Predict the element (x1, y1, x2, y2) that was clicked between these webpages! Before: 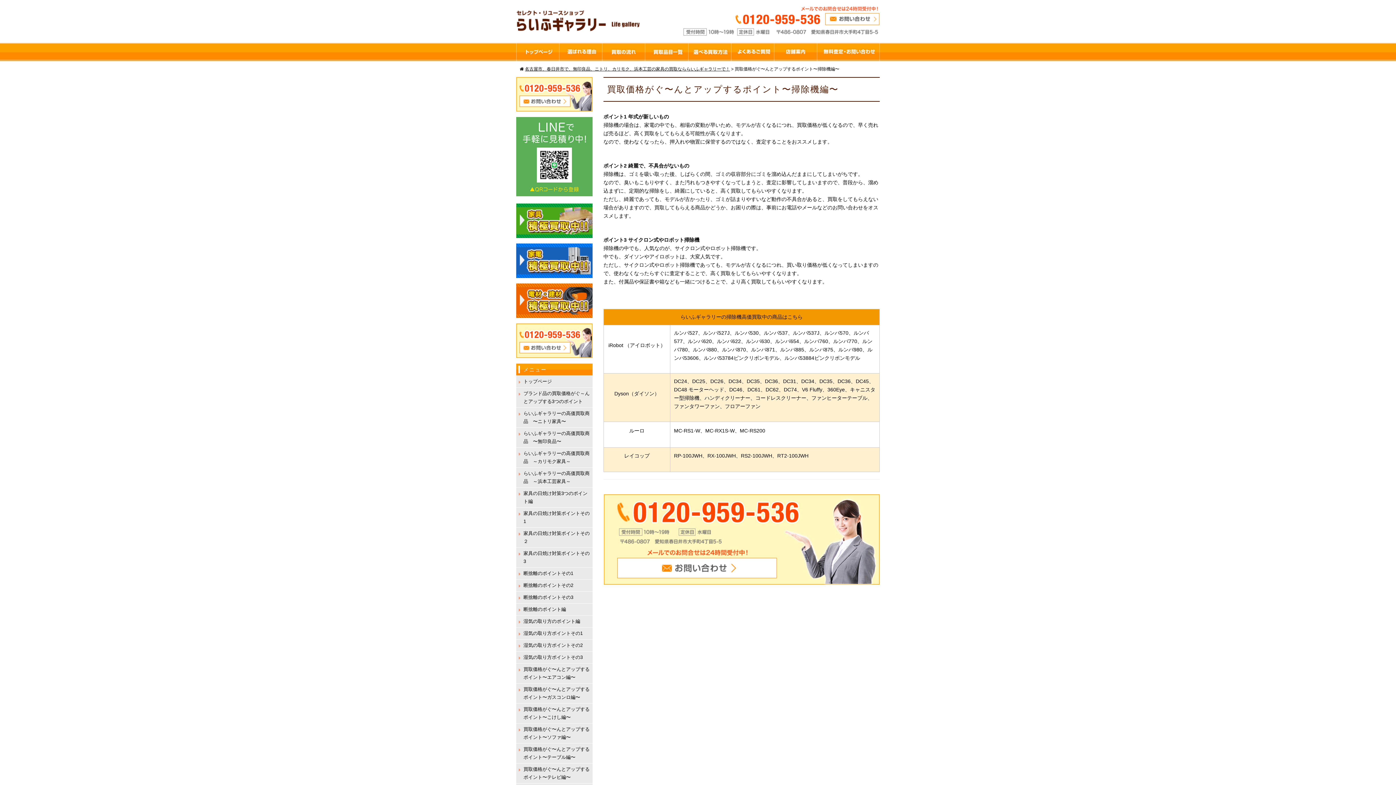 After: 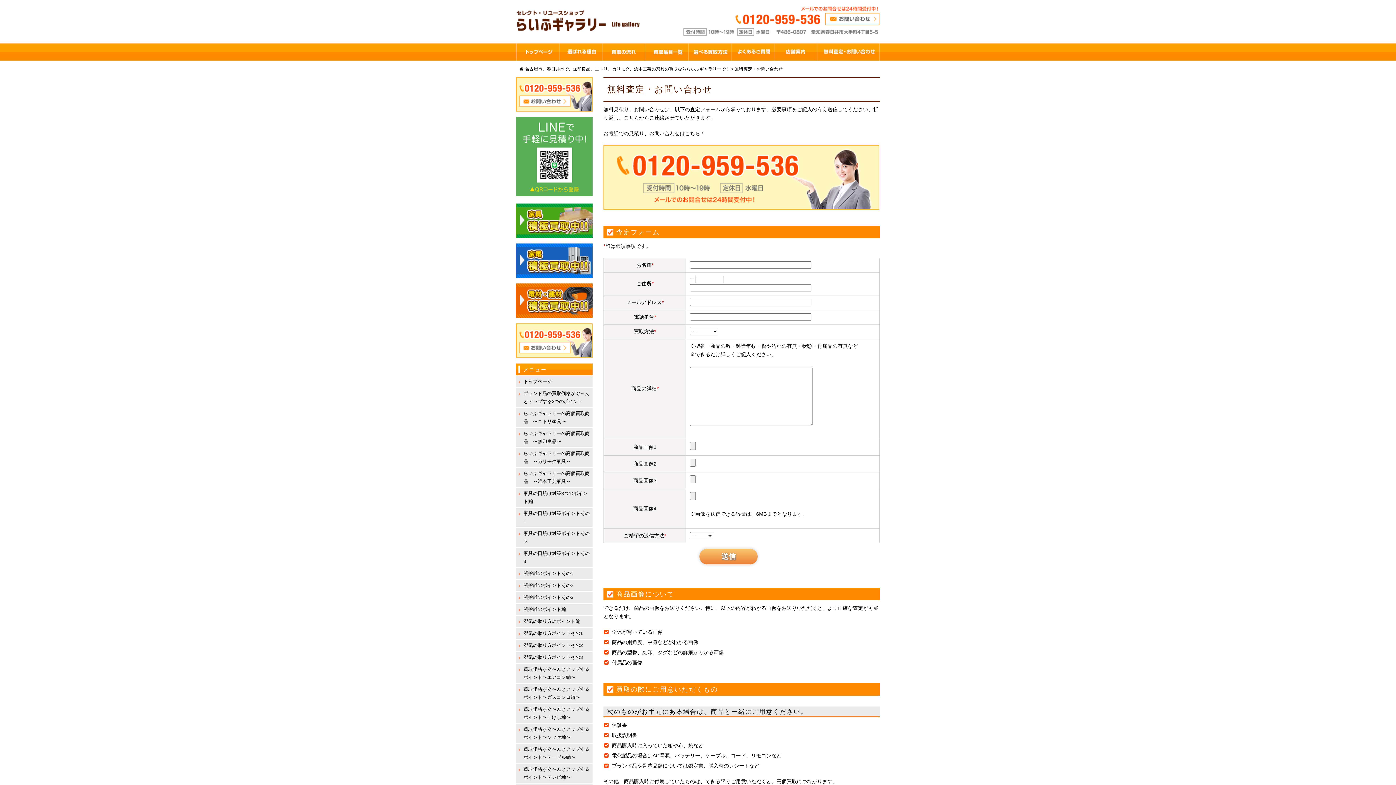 Action: bbox: (516, 350, 592, 356)